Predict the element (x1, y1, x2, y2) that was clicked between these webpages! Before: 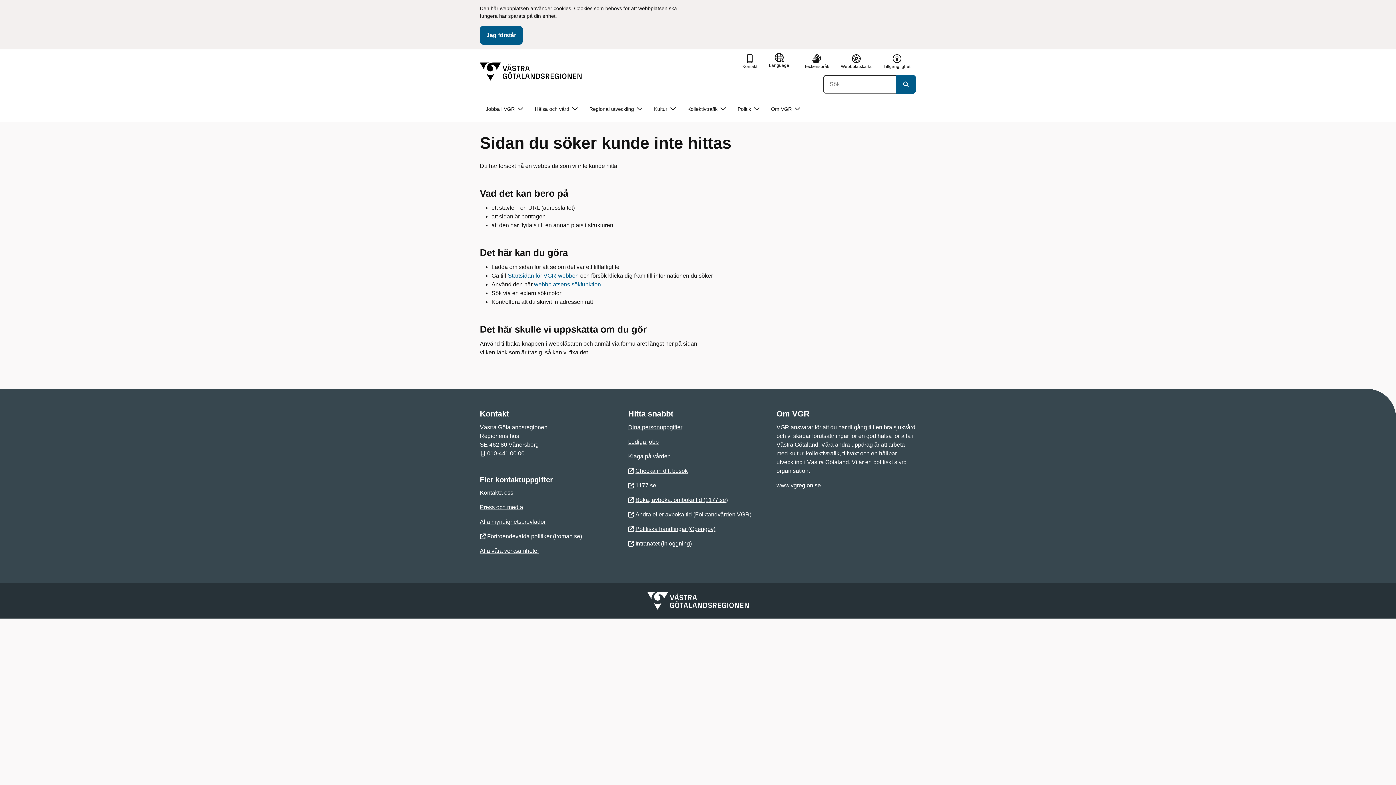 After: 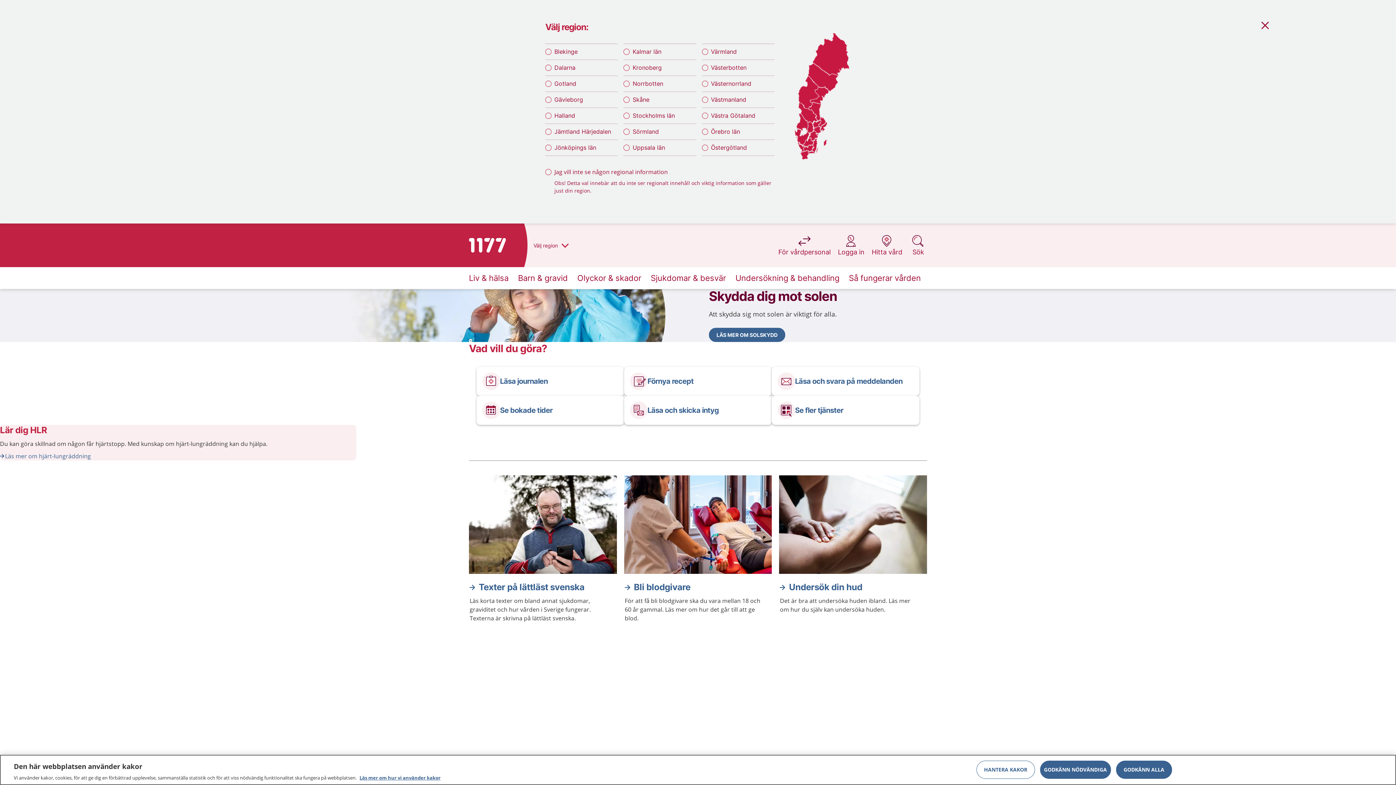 Action: bbox: (628, 482, 656, 488) label: 1177.se